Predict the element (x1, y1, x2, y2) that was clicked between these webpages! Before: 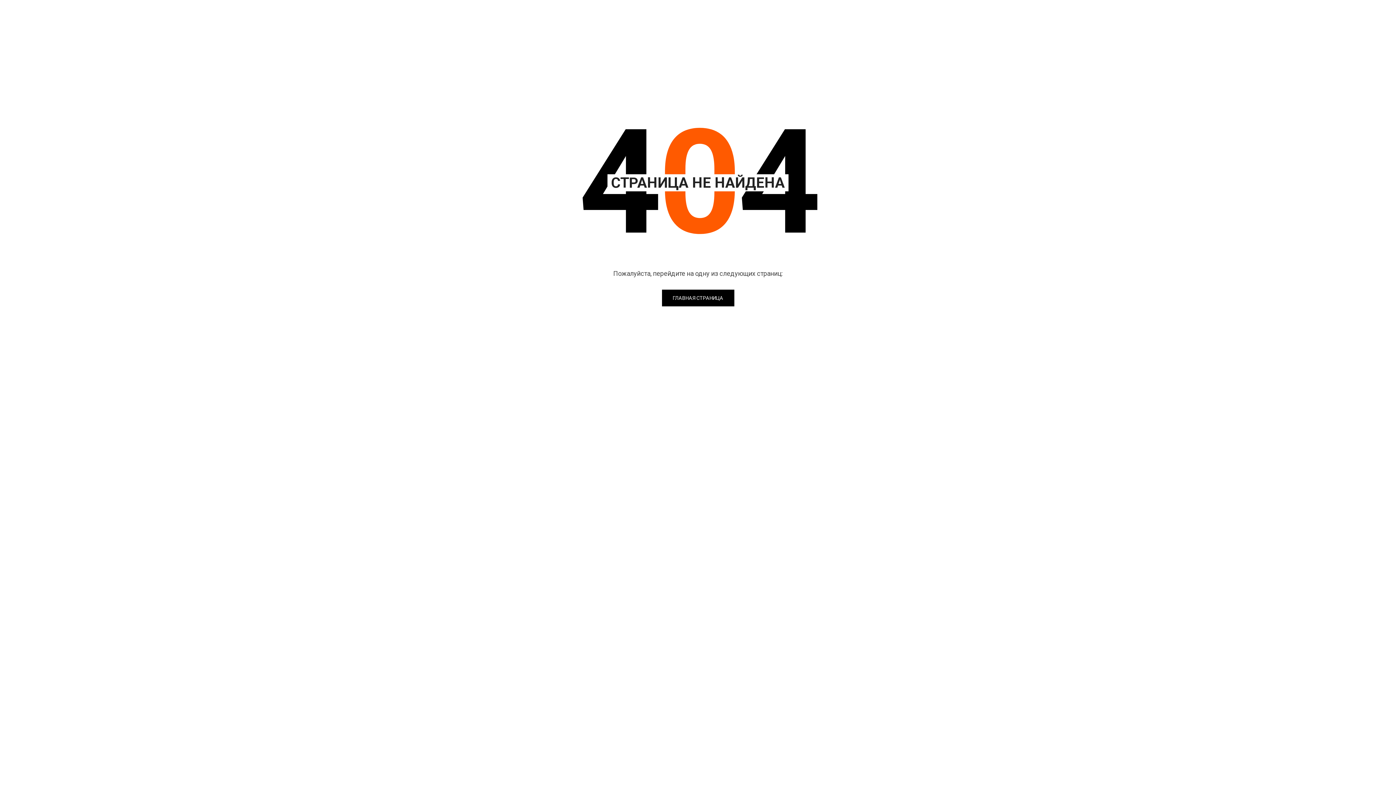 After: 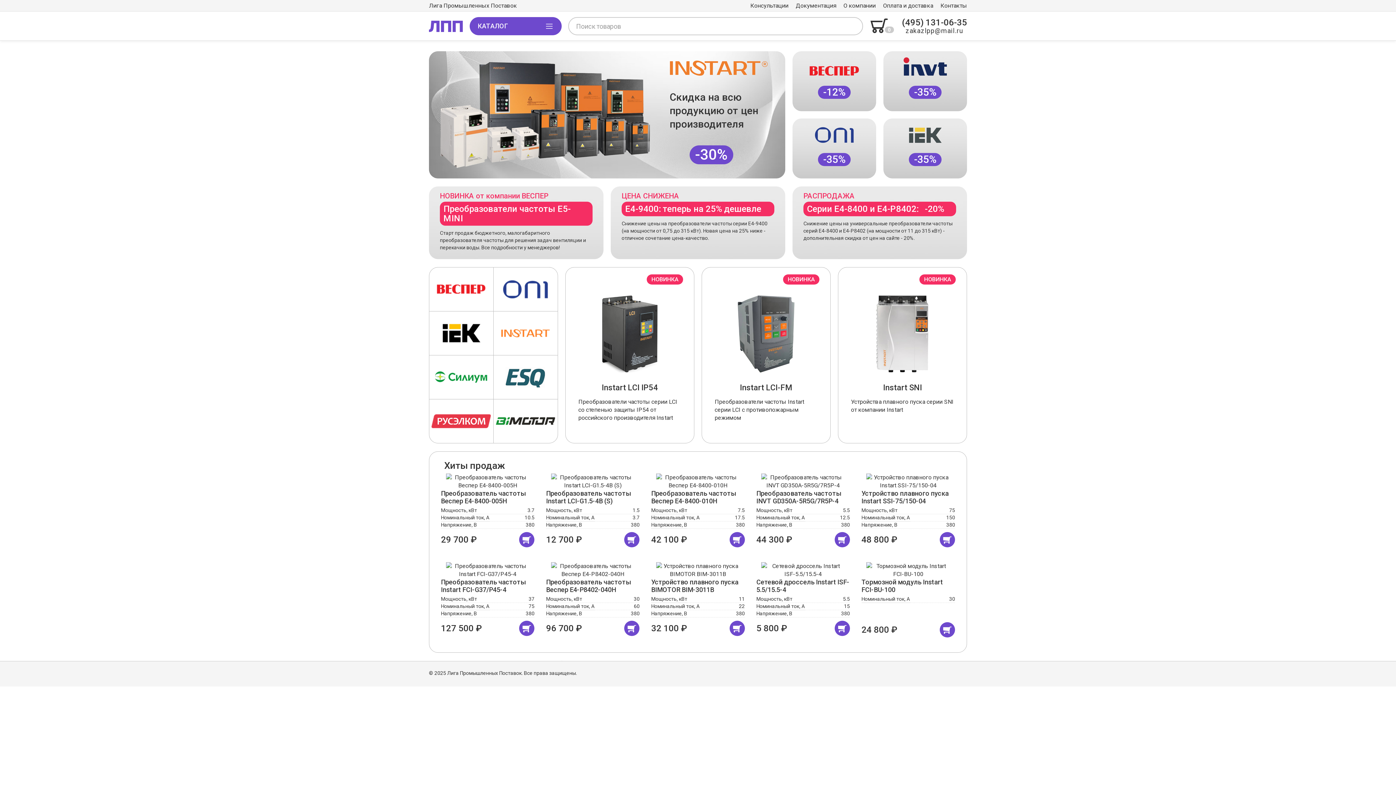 Action: bbox: (662, 289, 734, 306) label: ГЛАВНАЯ СТРАНИЦА